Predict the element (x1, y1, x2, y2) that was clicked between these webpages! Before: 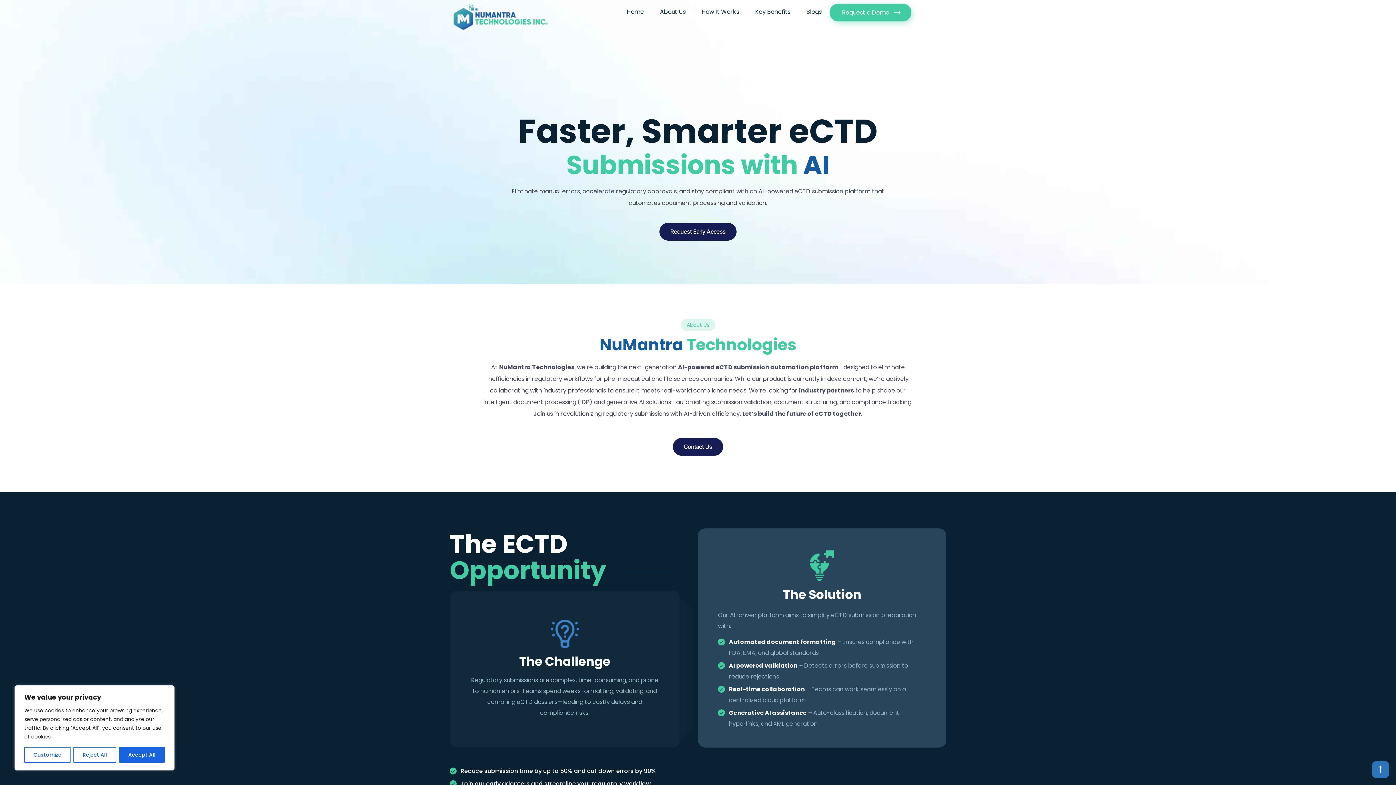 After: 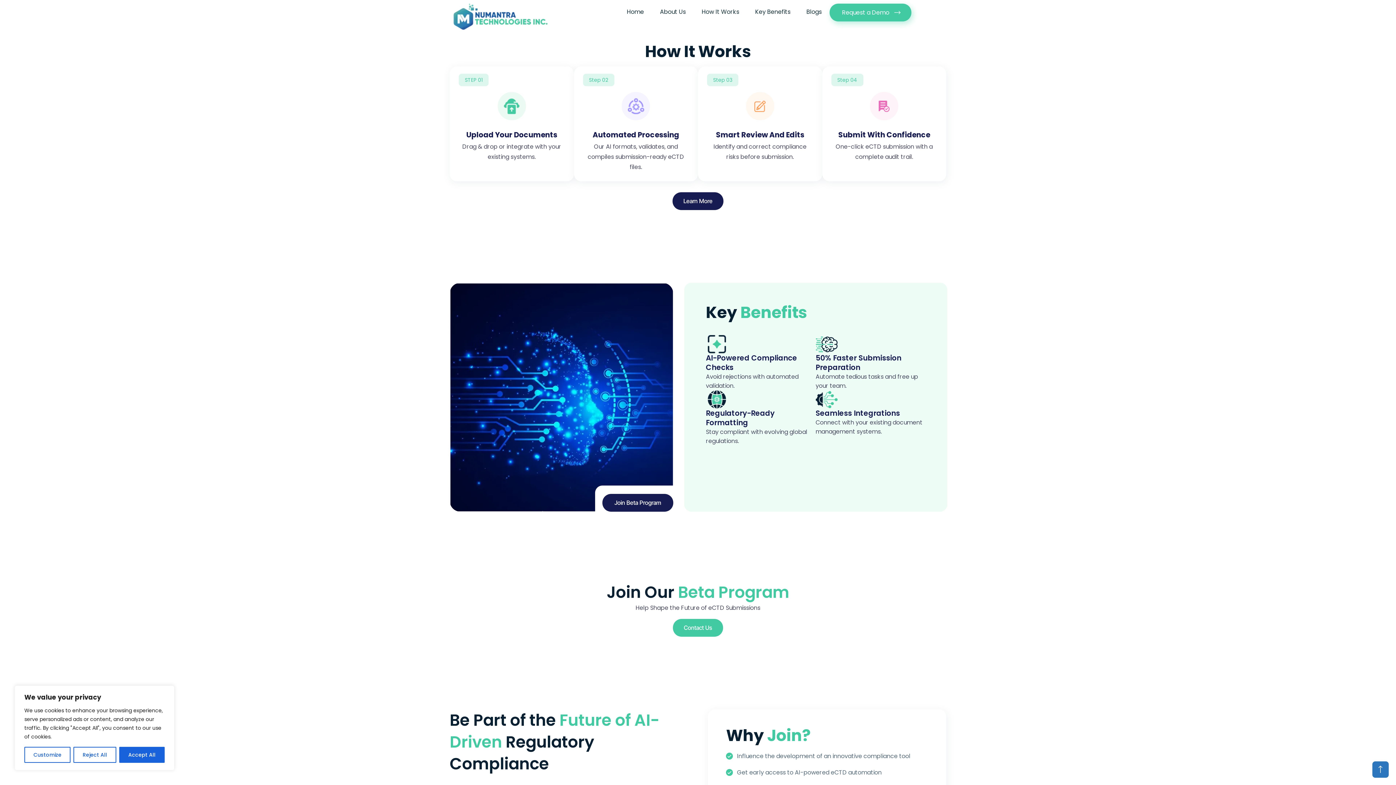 Action: bbox: (693, 3, 747, 20) label: How It Works